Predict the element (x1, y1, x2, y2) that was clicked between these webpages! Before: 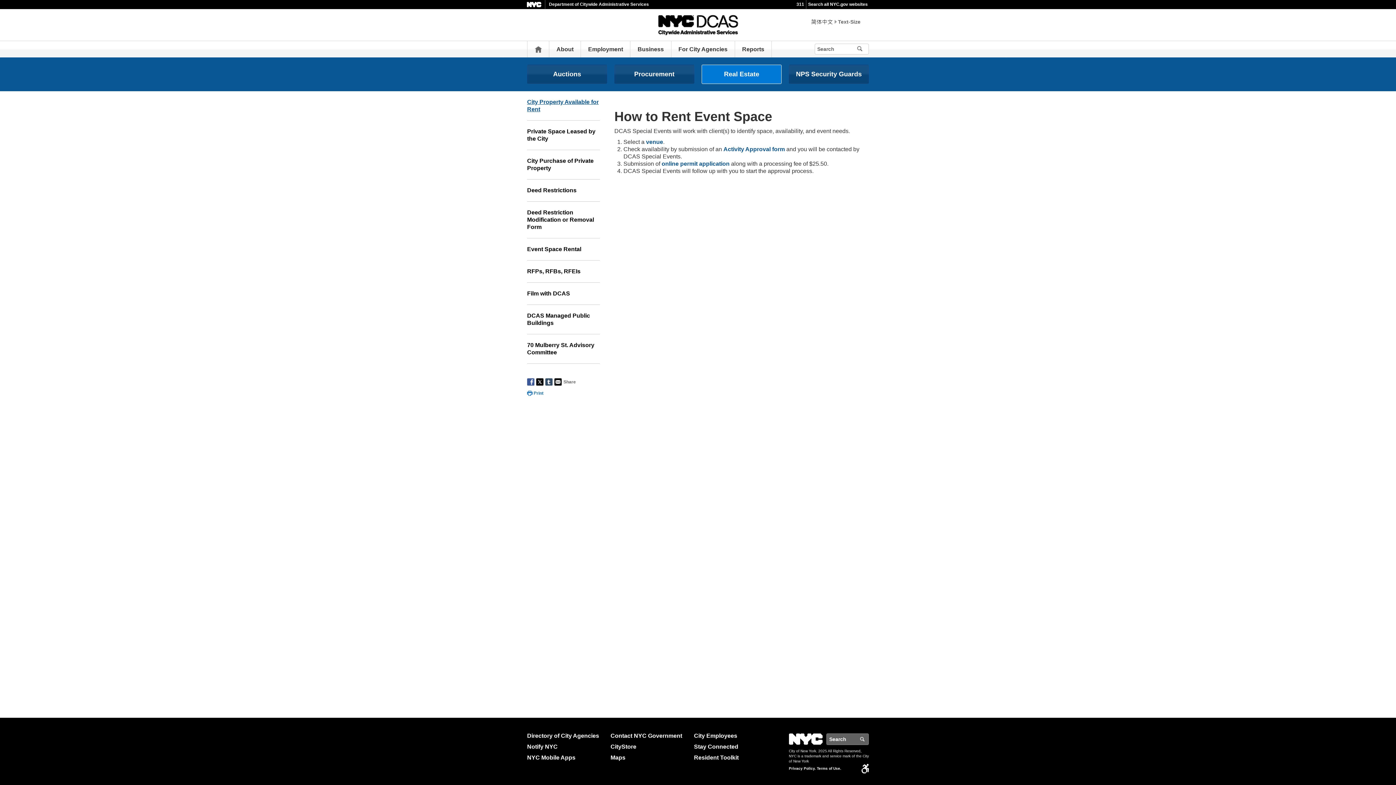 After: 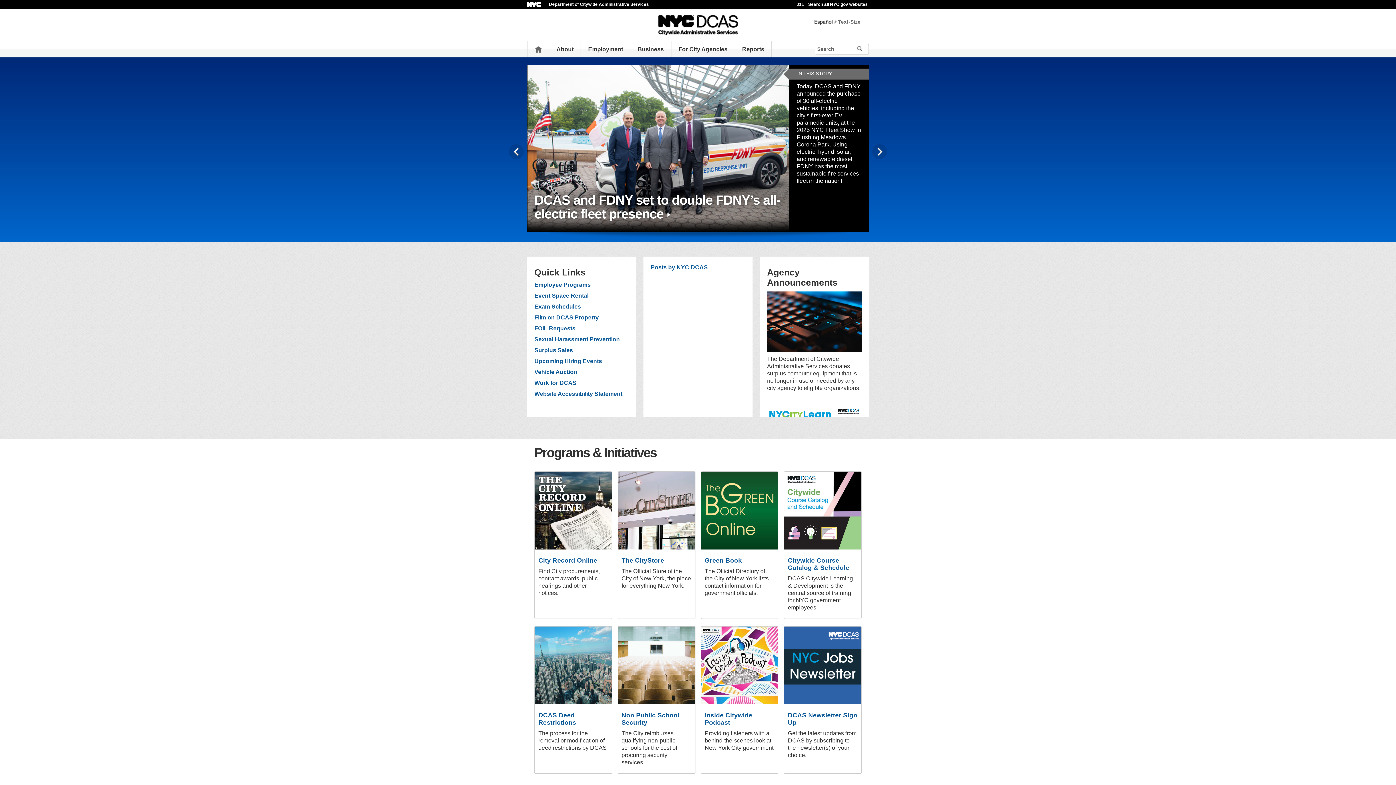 Action: bbox: (656, 21, 740, 27)